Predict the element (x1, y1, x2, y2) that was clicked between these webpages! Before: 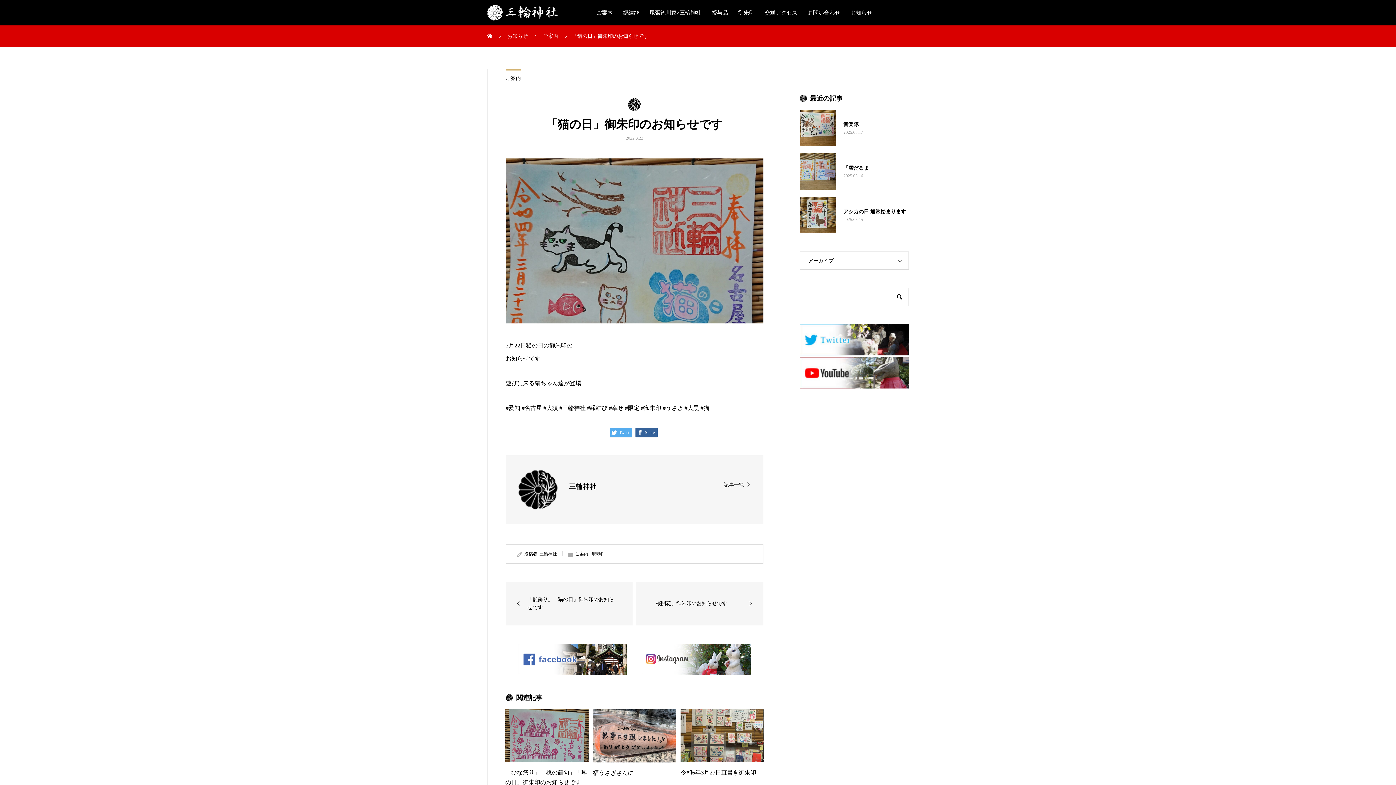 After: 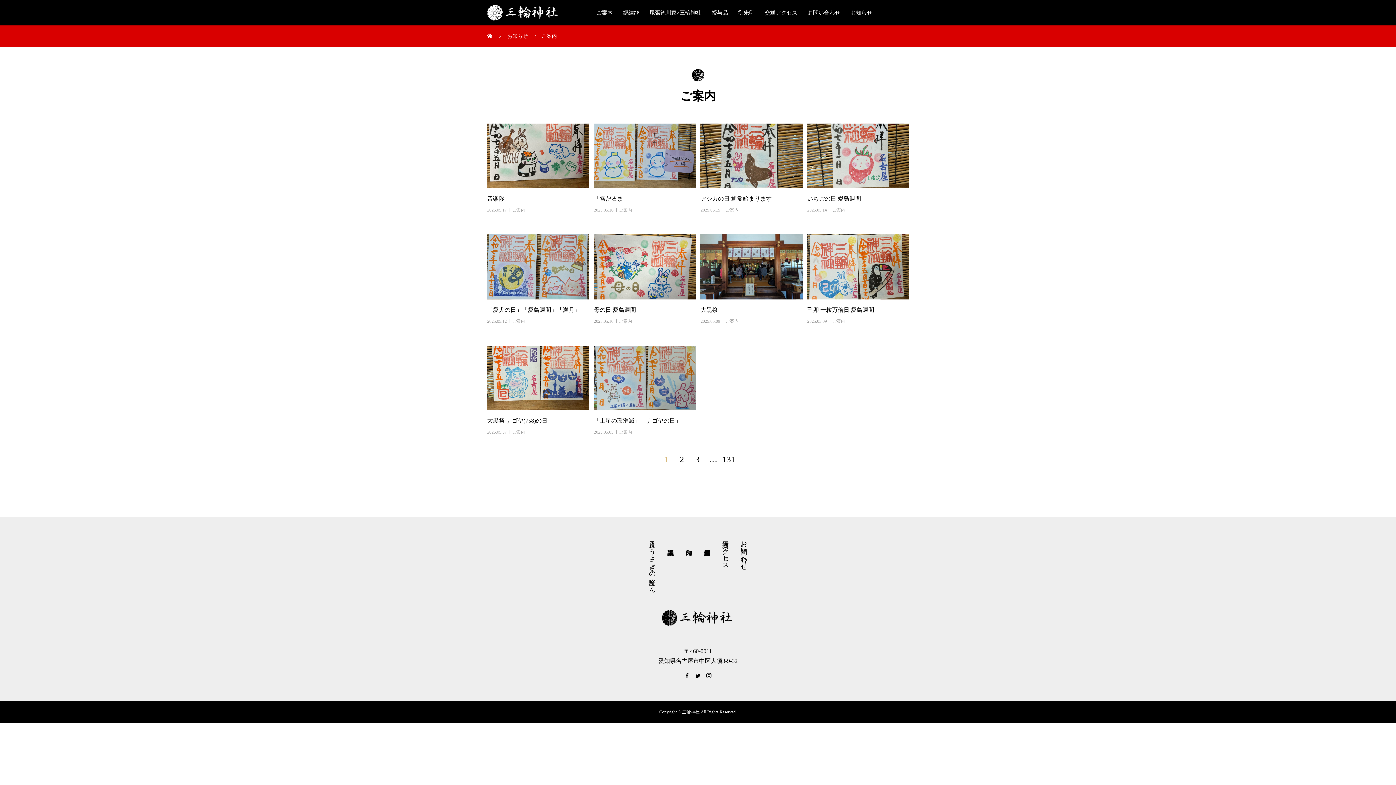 Action: bbox: (505, 75, 521, 80) label: ご案内